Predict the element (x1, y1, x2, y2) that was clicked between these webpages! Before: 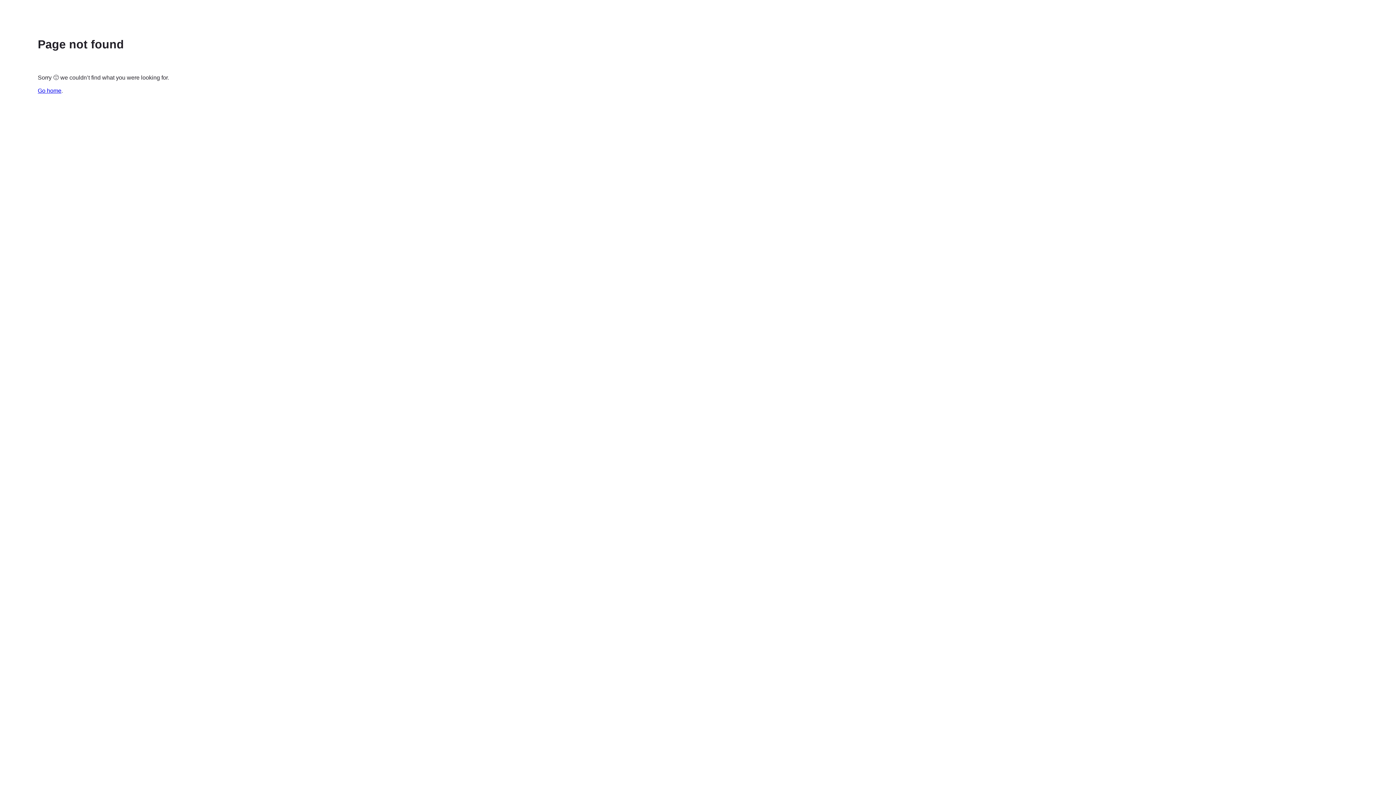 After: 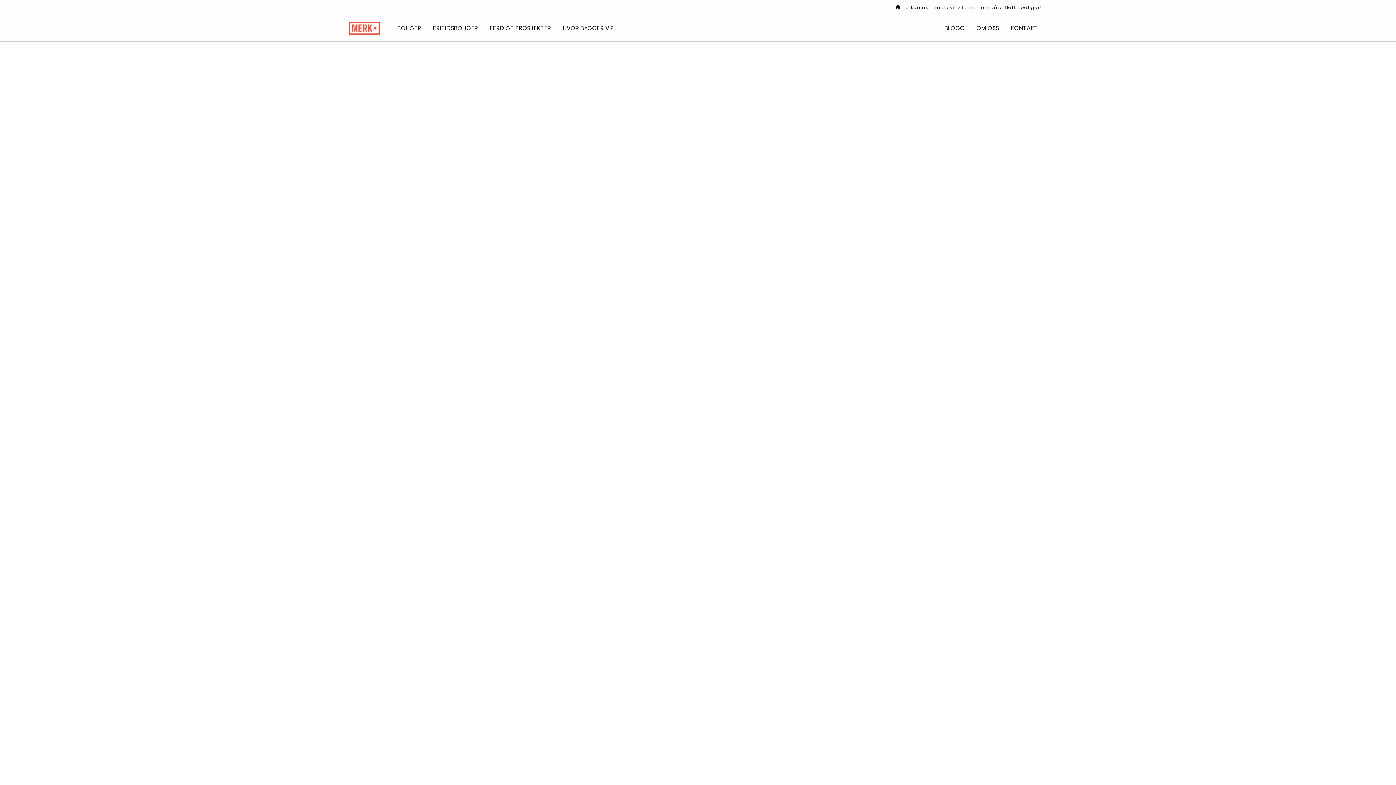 Action: bbox: (37, 87, 61, 93) label: Go home